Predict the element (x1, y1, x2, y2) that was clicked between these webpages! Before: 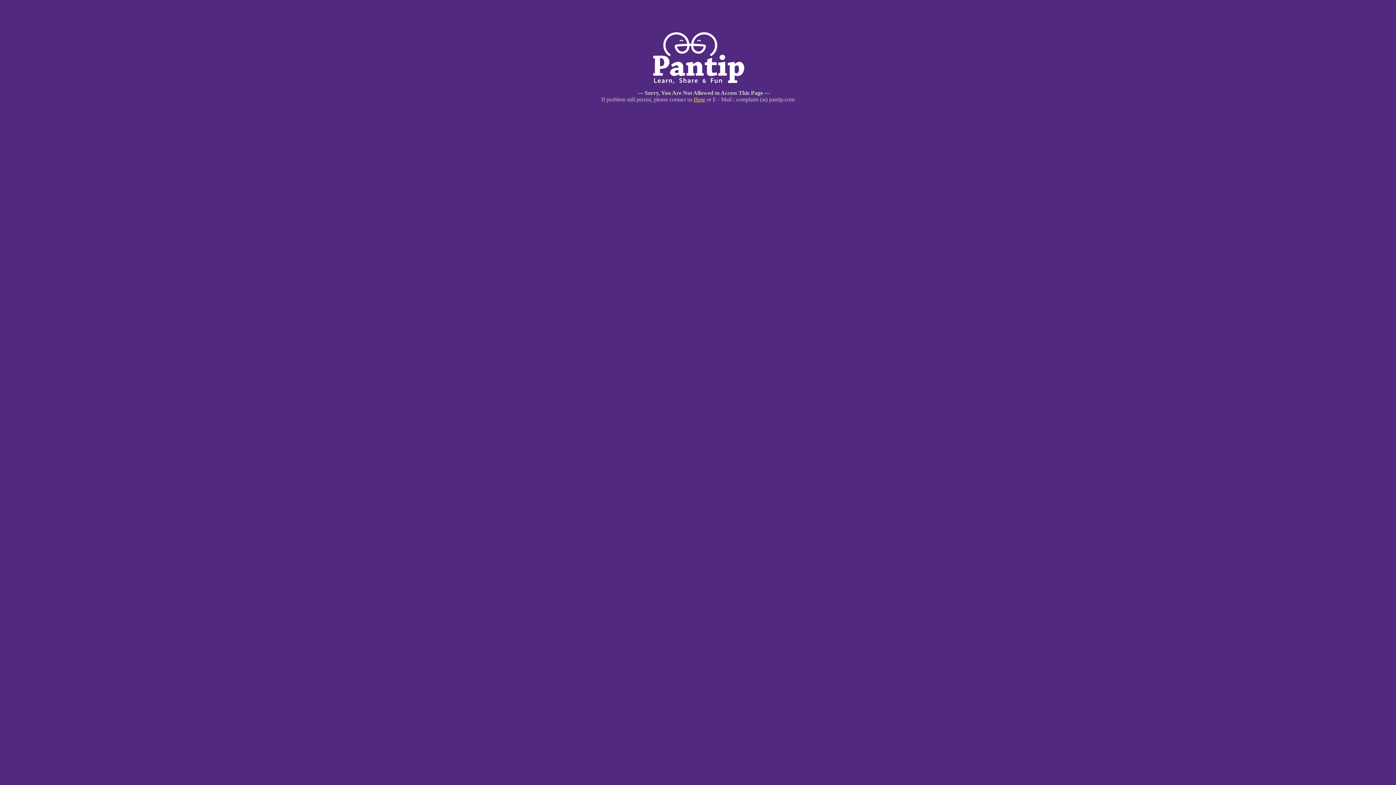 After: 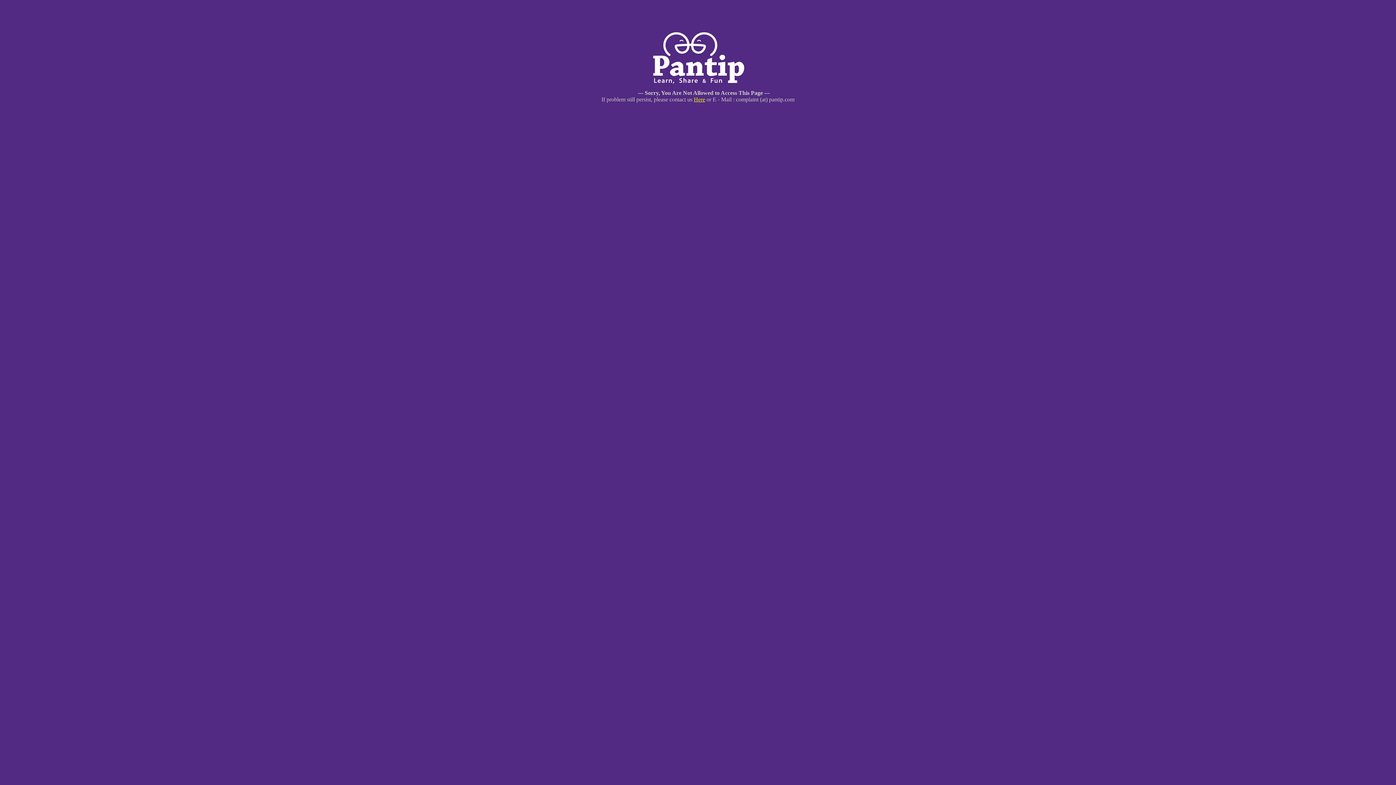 Action: label: Here bbox: (694, 96, 705, 102)